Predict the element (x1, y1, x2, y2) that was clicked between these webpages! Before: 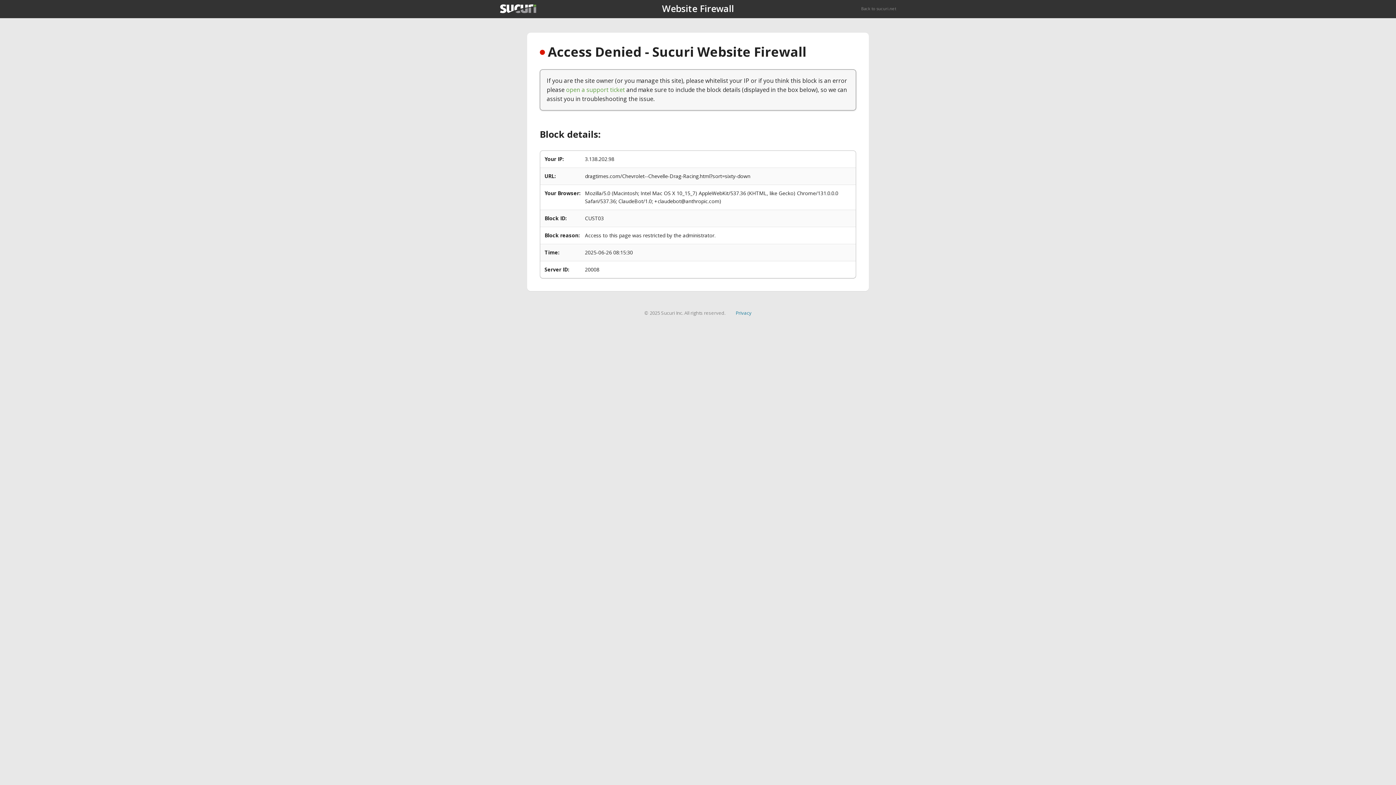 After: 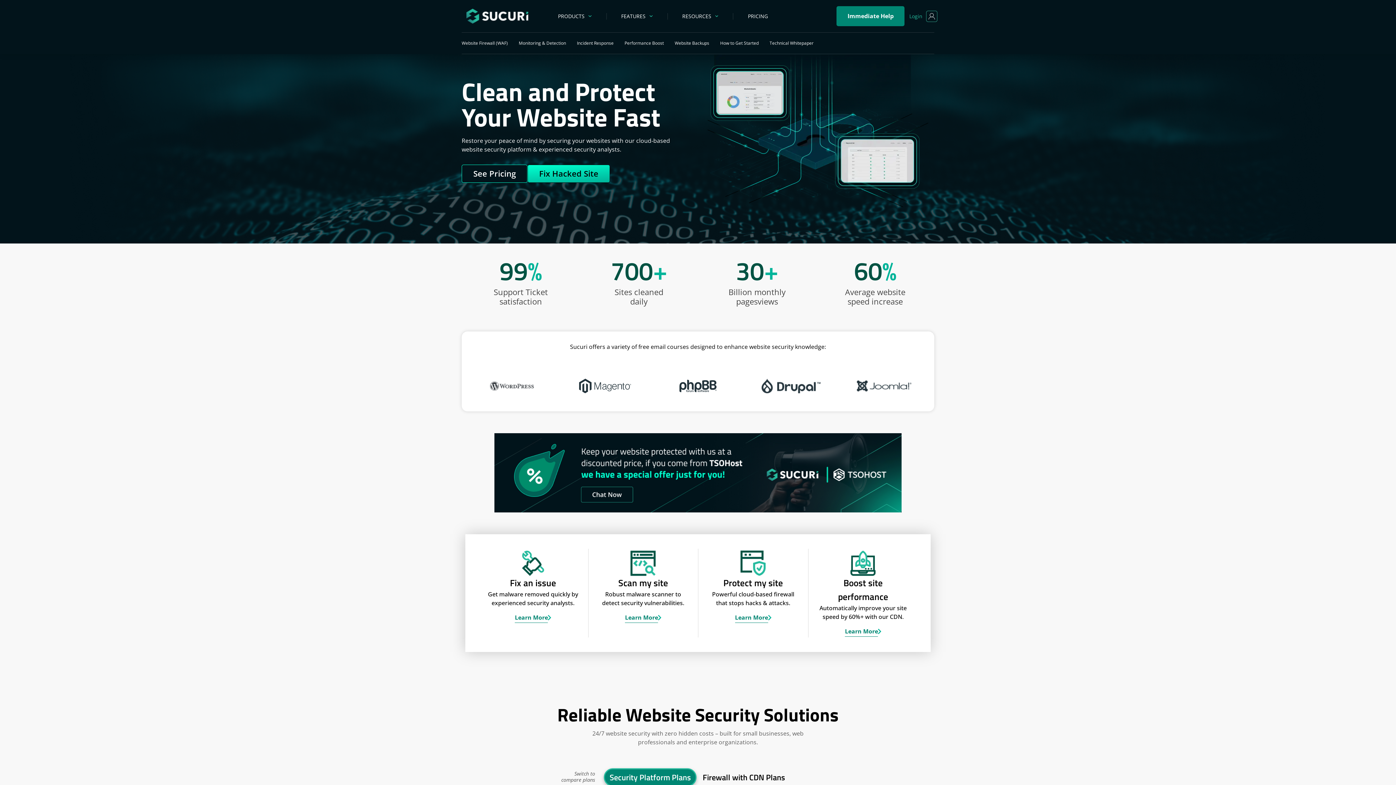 Action: bbox: (500, 4, 536, 13)